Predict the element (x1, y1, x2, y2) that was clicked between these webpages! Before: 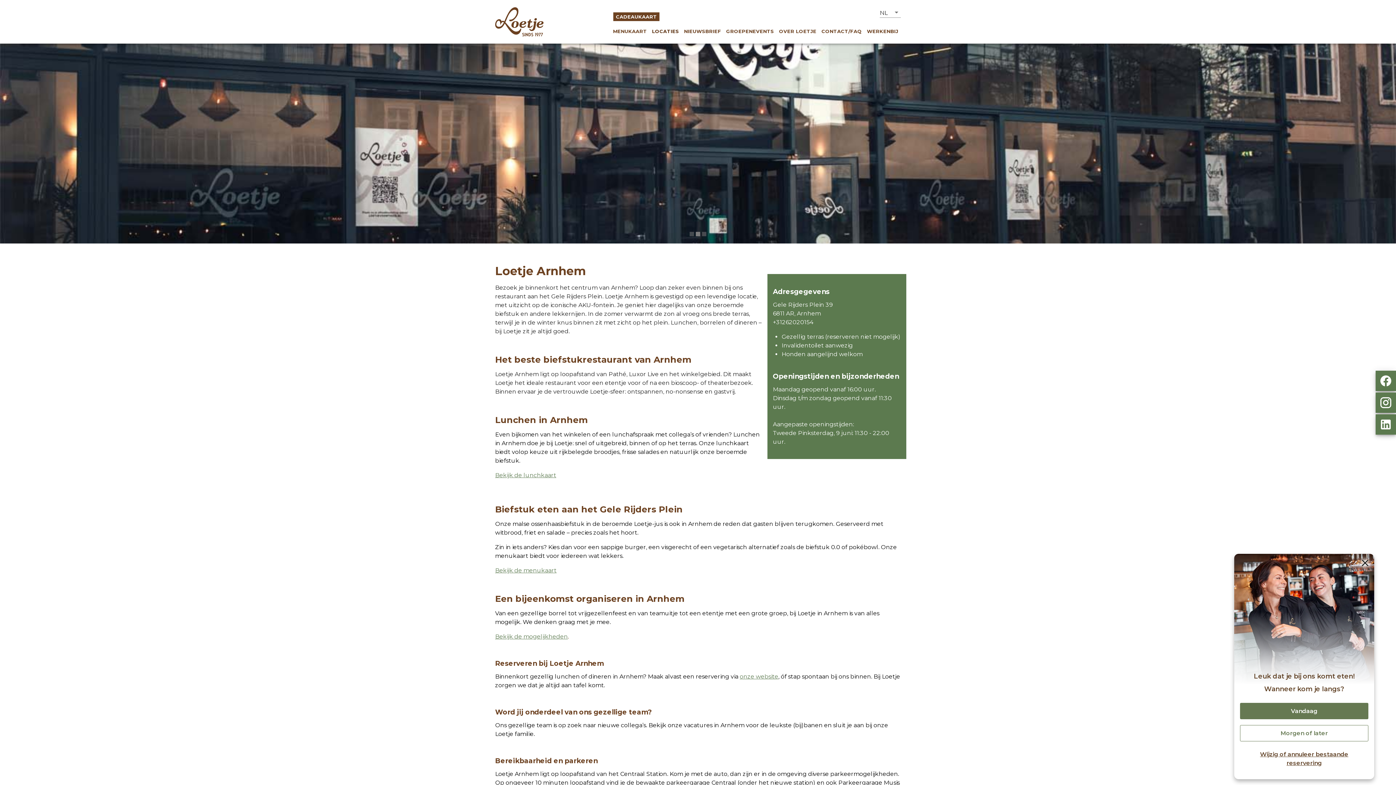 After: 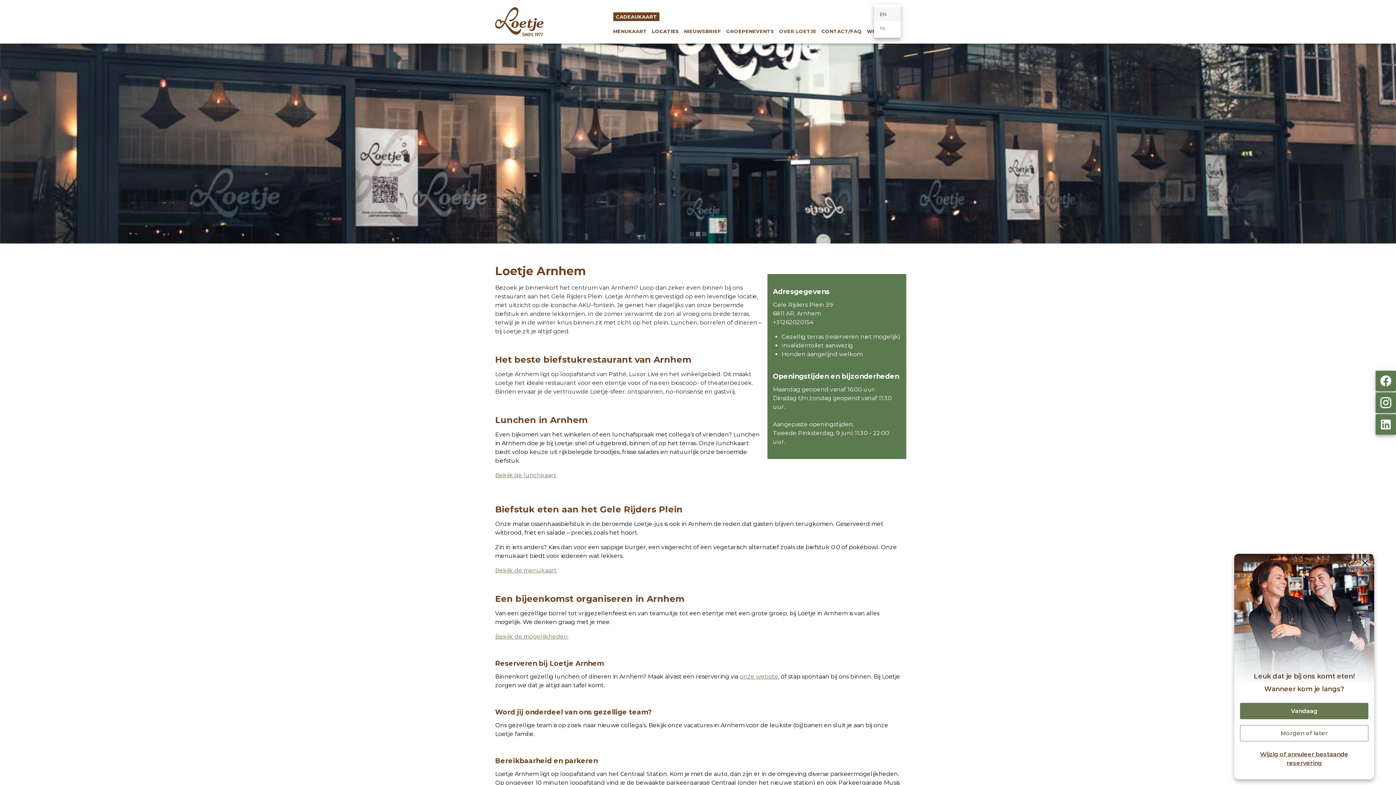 Action: bbox: (880, 8, 901, 17) label: NL